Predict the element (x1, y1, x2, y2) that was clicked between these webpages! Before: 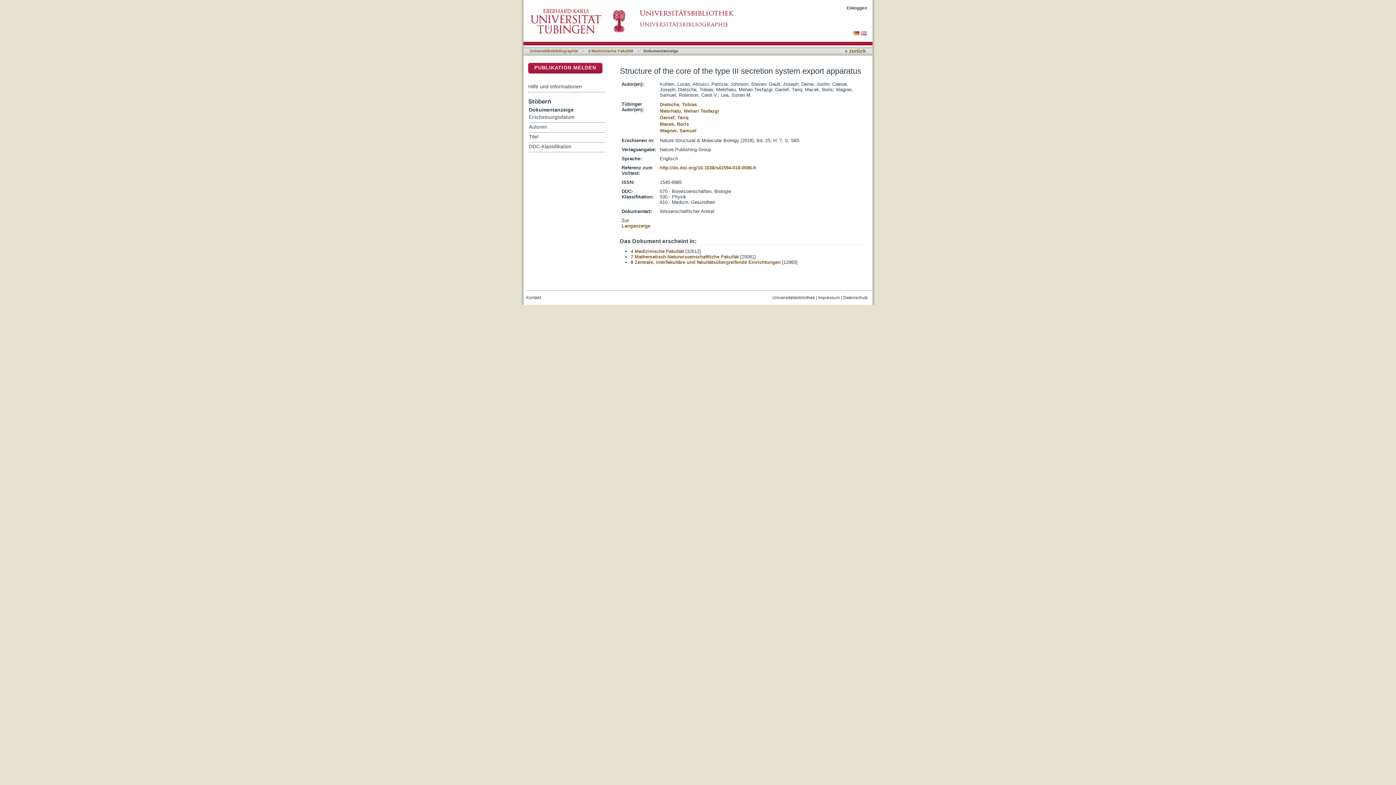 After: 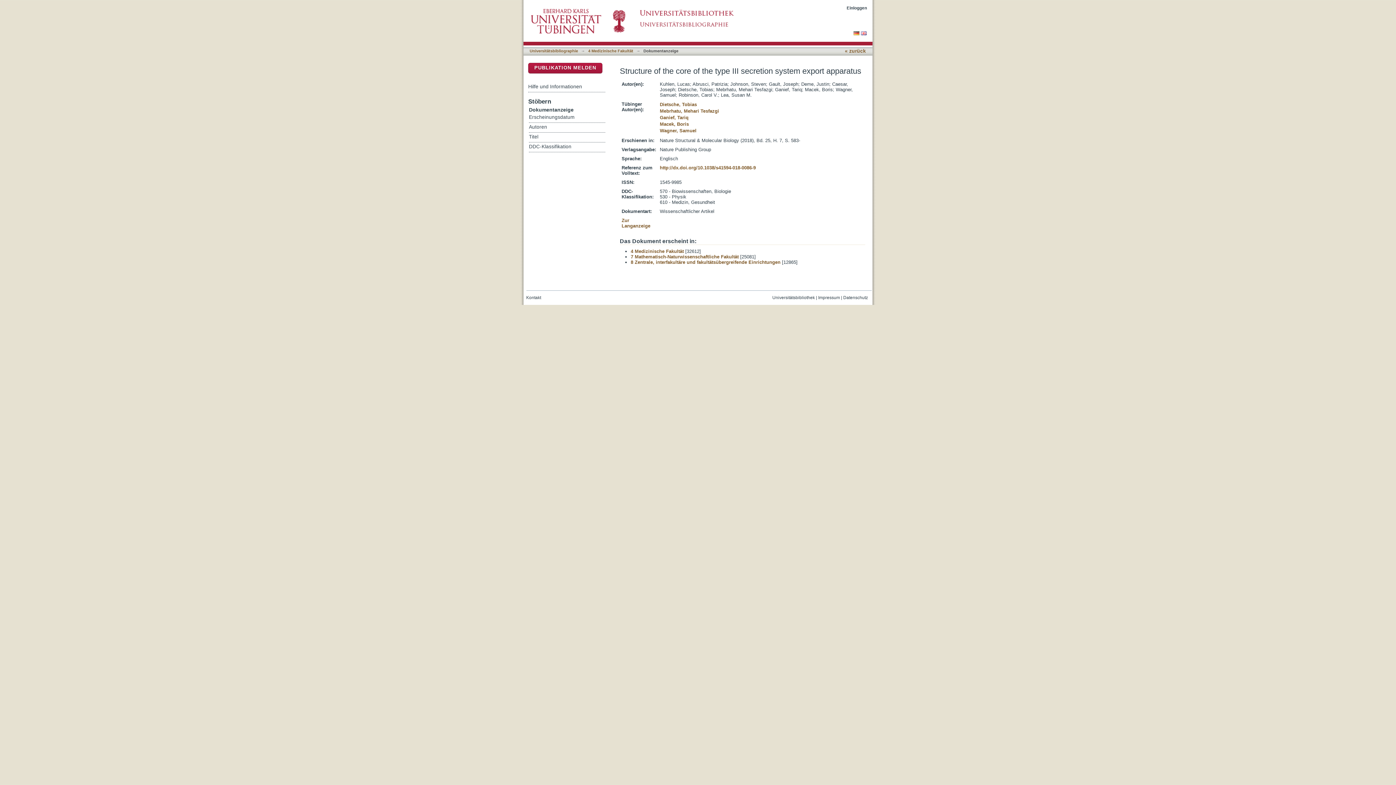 Action: bbox: (843, 295, 868, 300) label: Datenschutz